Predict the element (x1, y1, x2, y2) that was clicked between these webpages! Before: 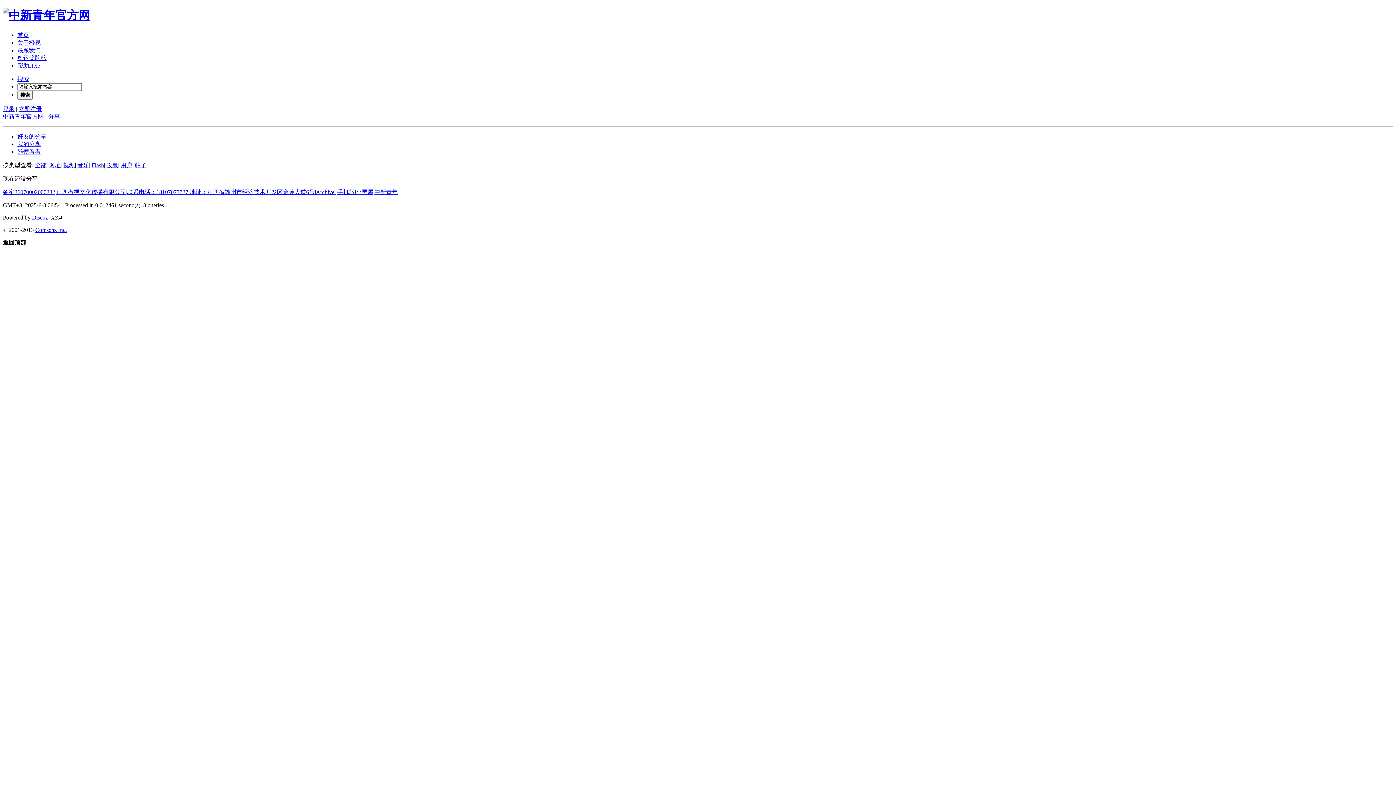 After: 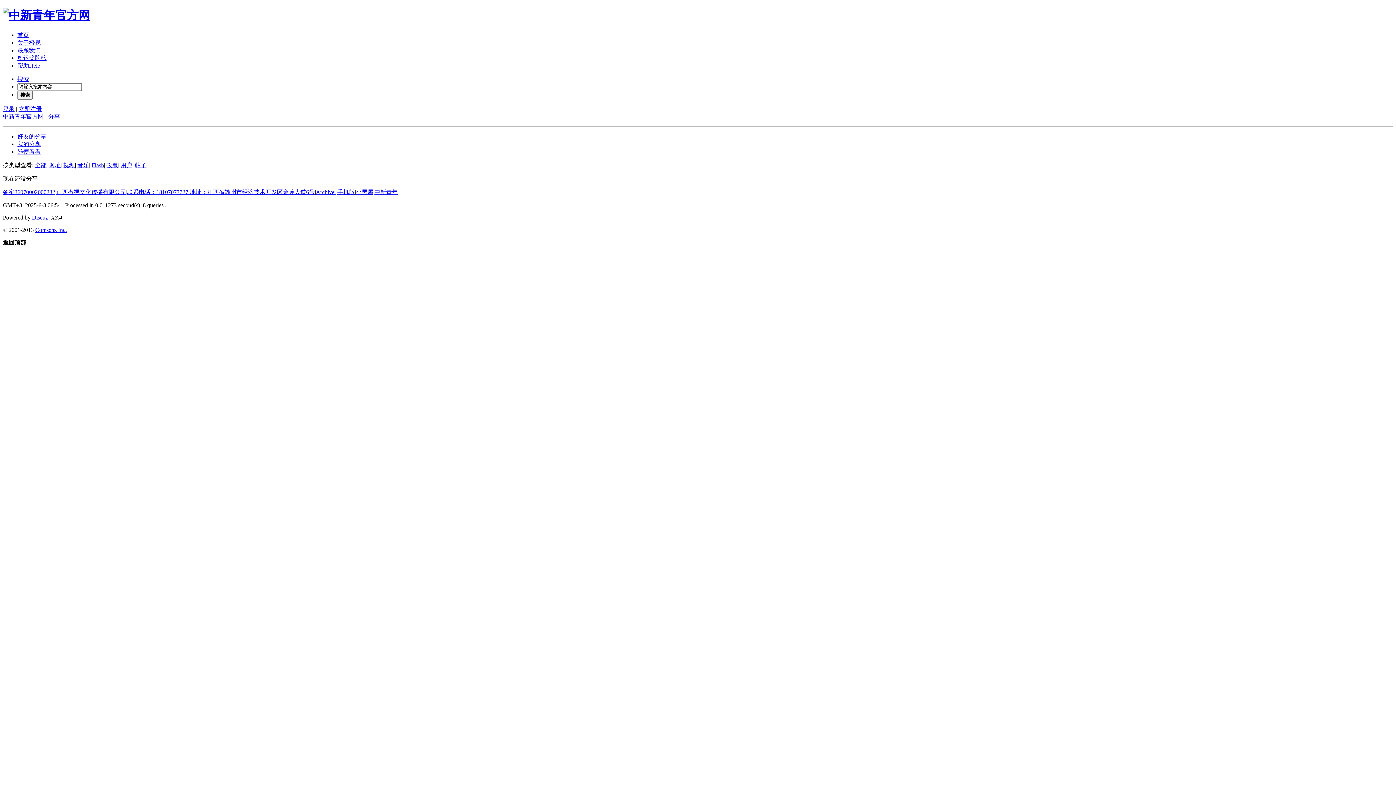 Action: bbox: (77, 162, 89, 168) label: 音乐